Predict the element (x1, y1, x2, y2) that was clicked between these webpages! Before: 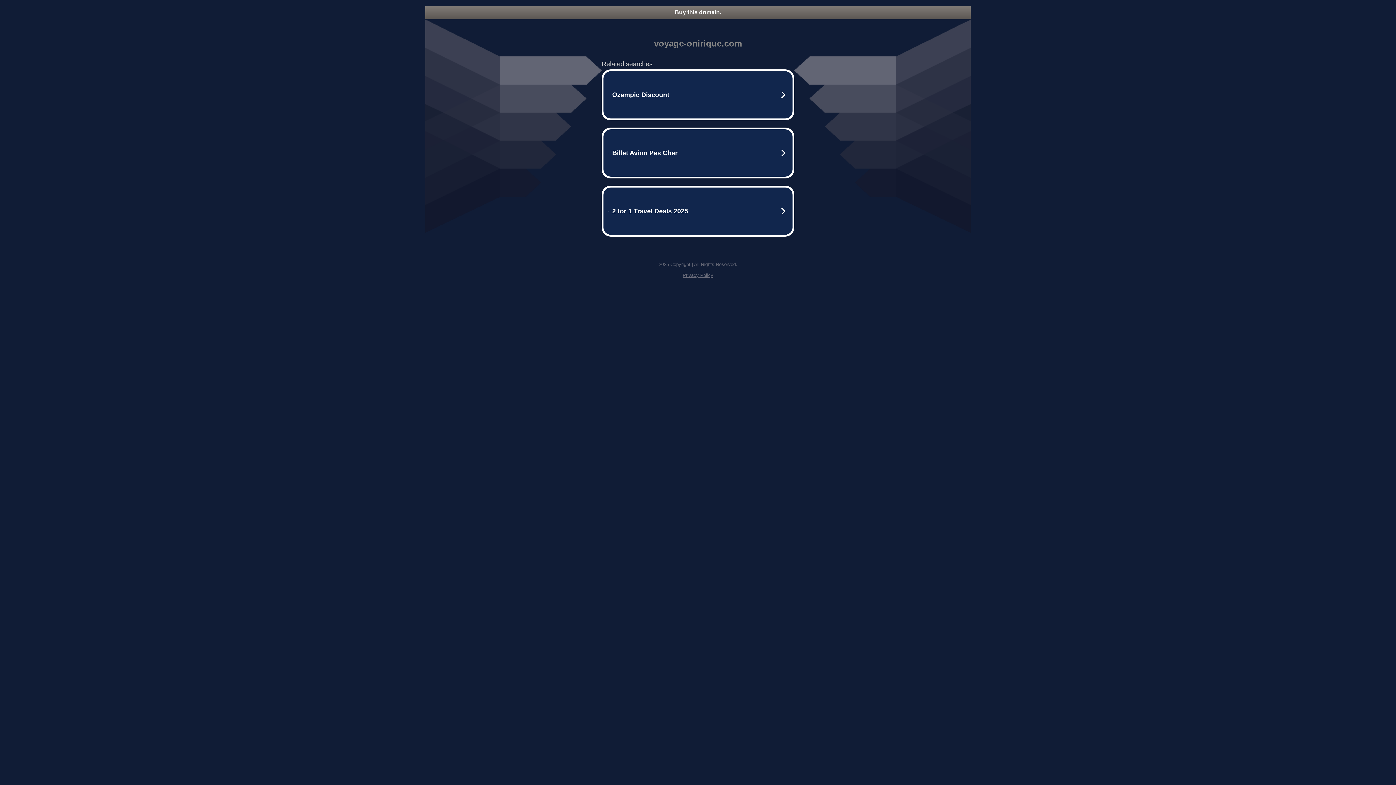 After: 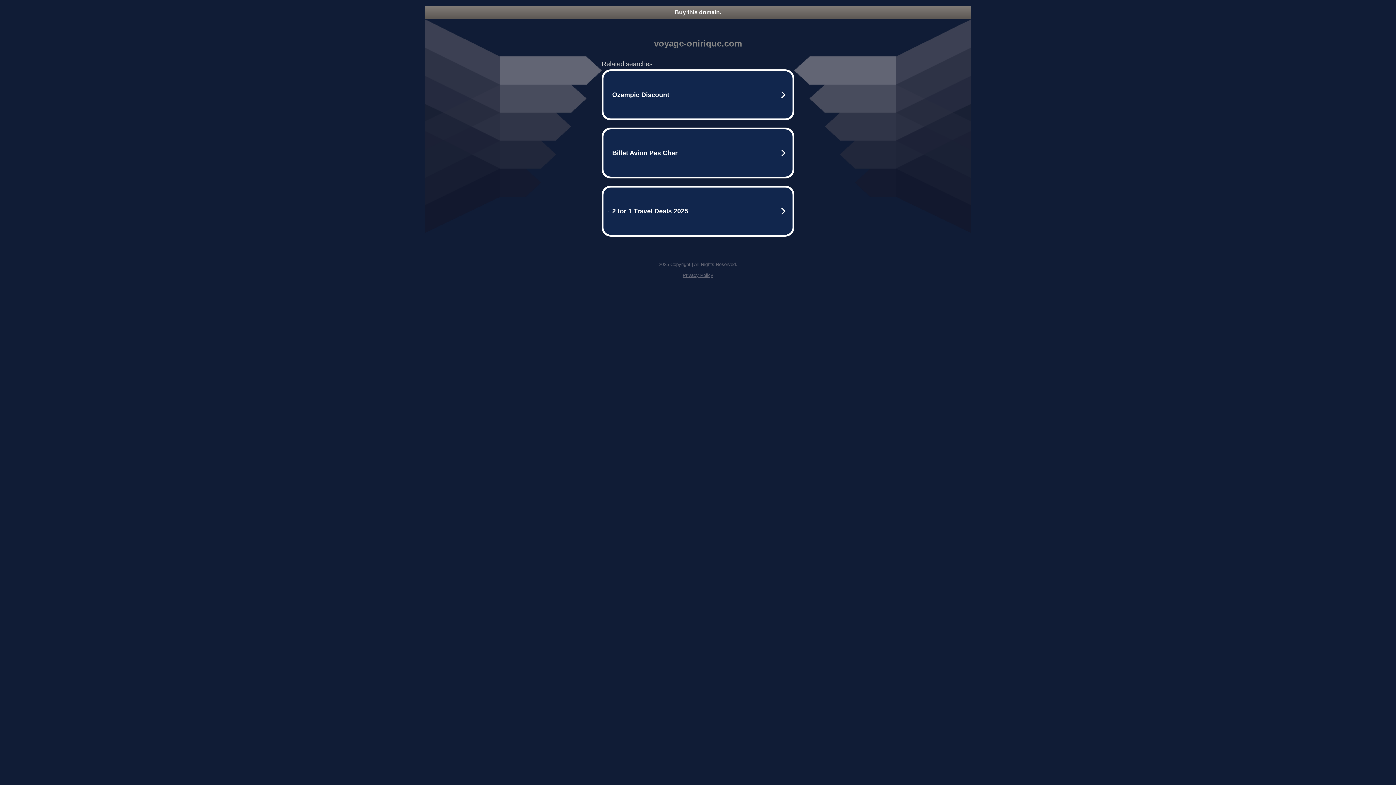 Action: bbox: (425, 5, 970, 18) label: Buy this domain.